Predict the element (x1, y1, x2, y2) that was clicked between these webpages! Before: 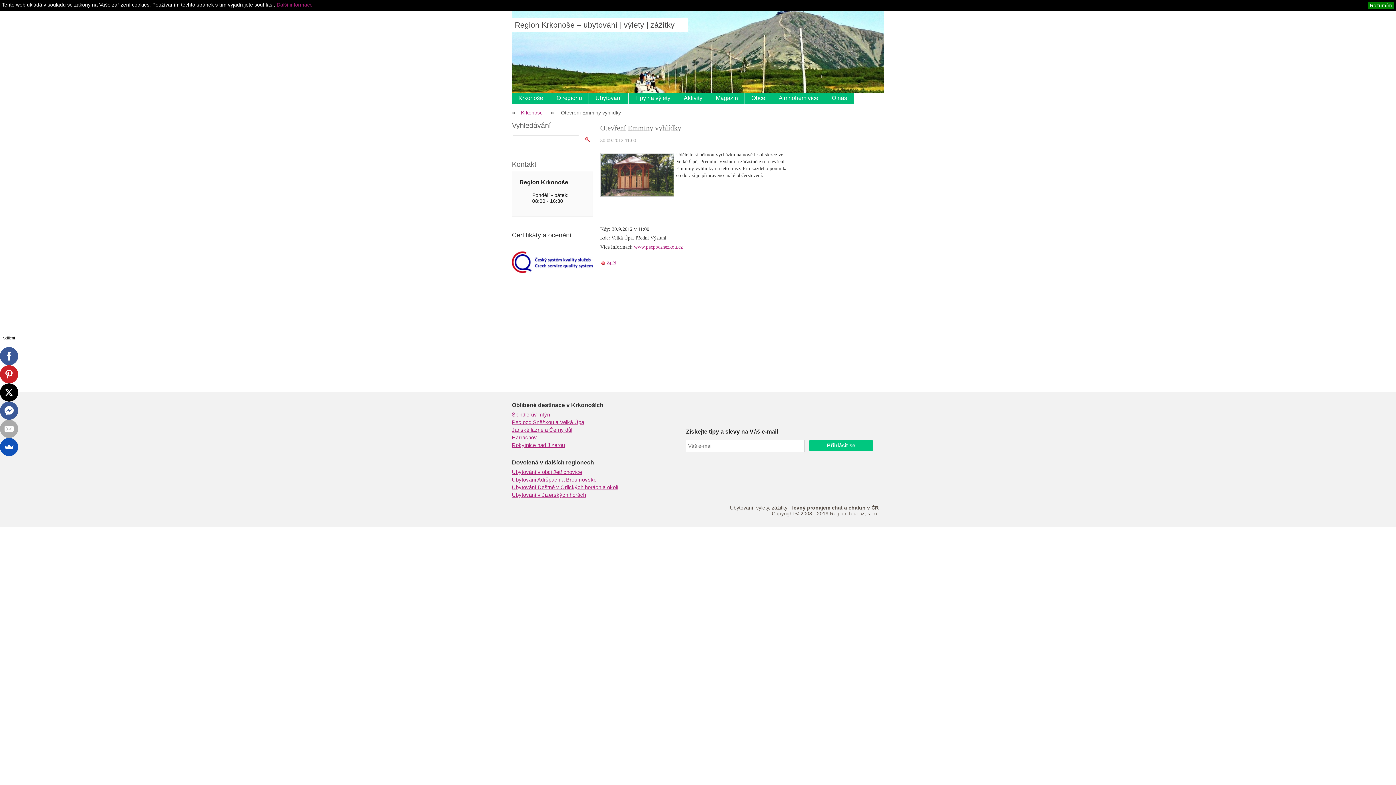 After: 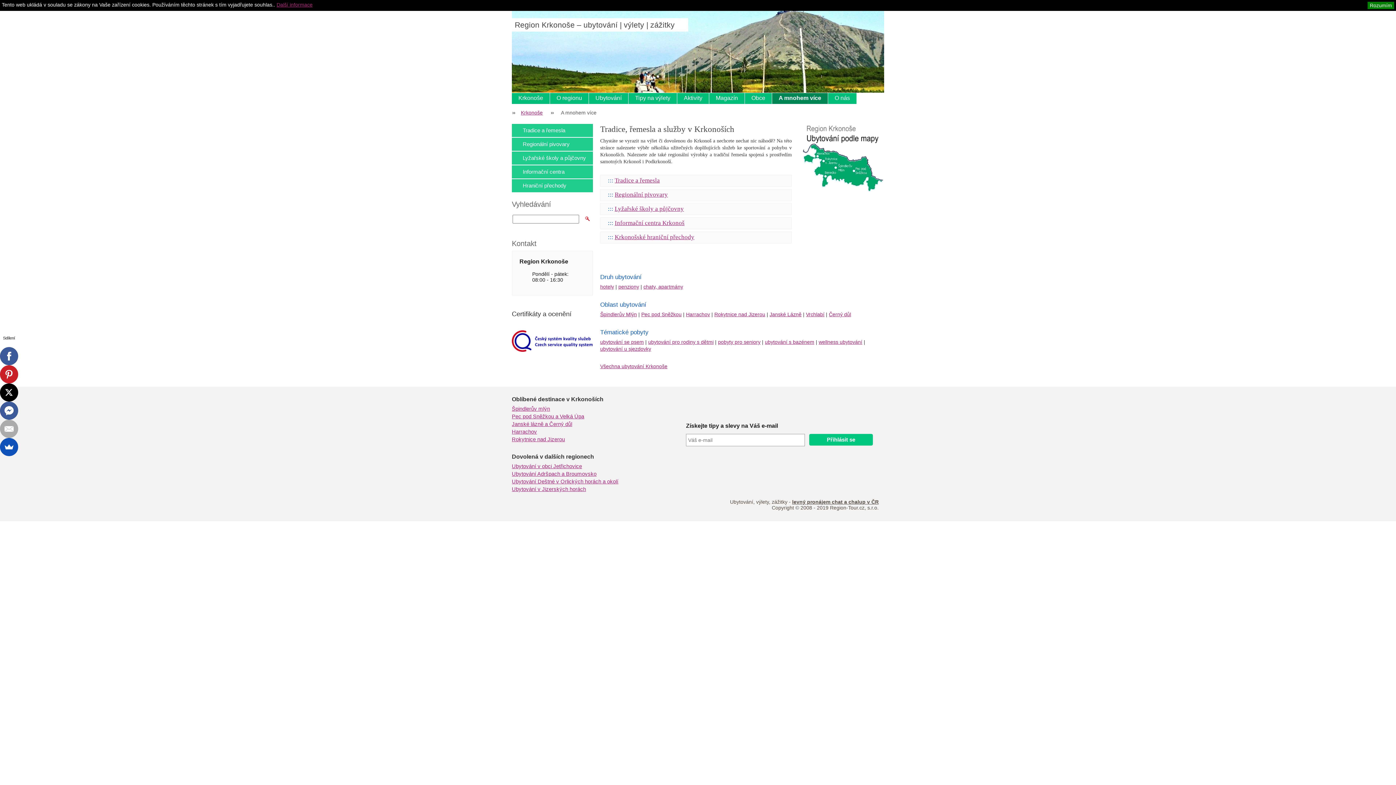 Action: bbox: (772, 93, 825, 104) label: A mnohem více